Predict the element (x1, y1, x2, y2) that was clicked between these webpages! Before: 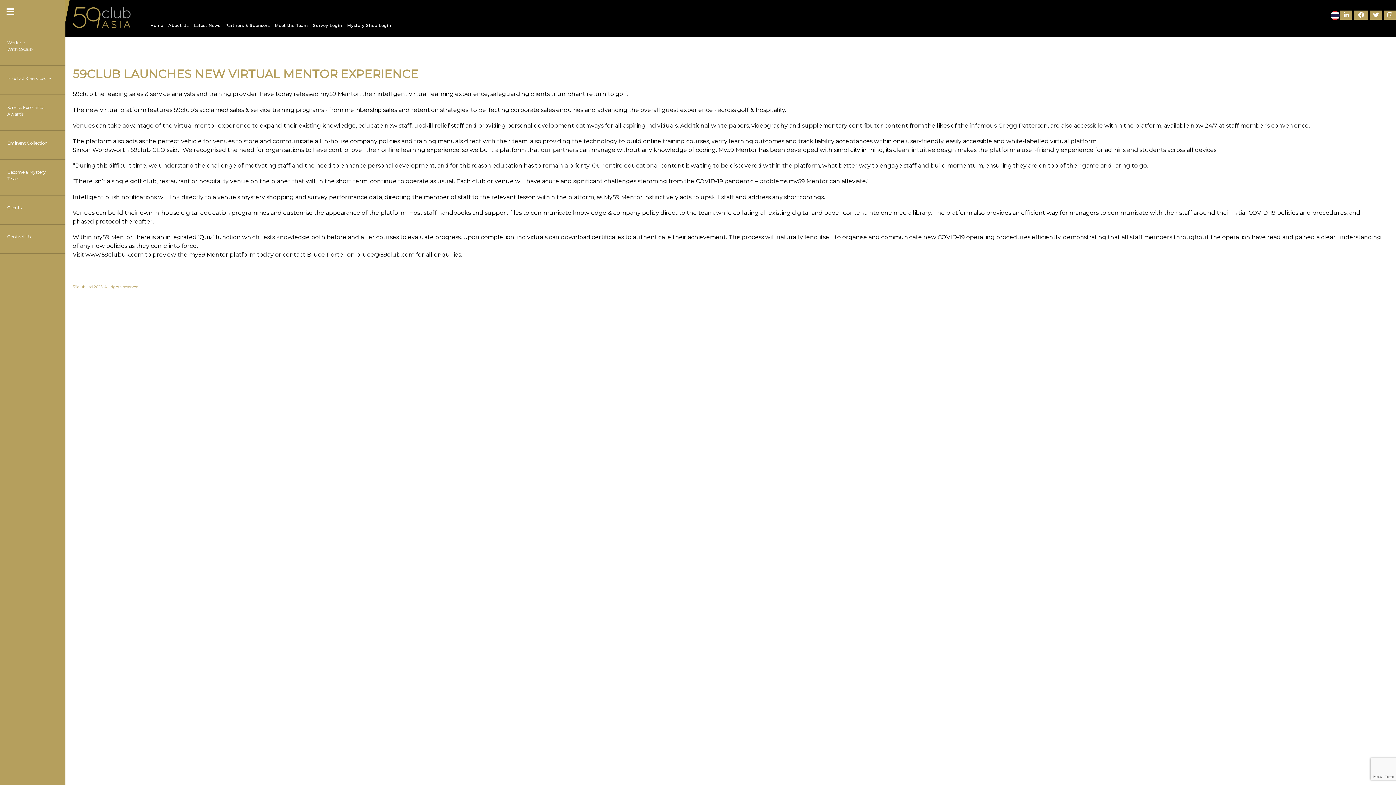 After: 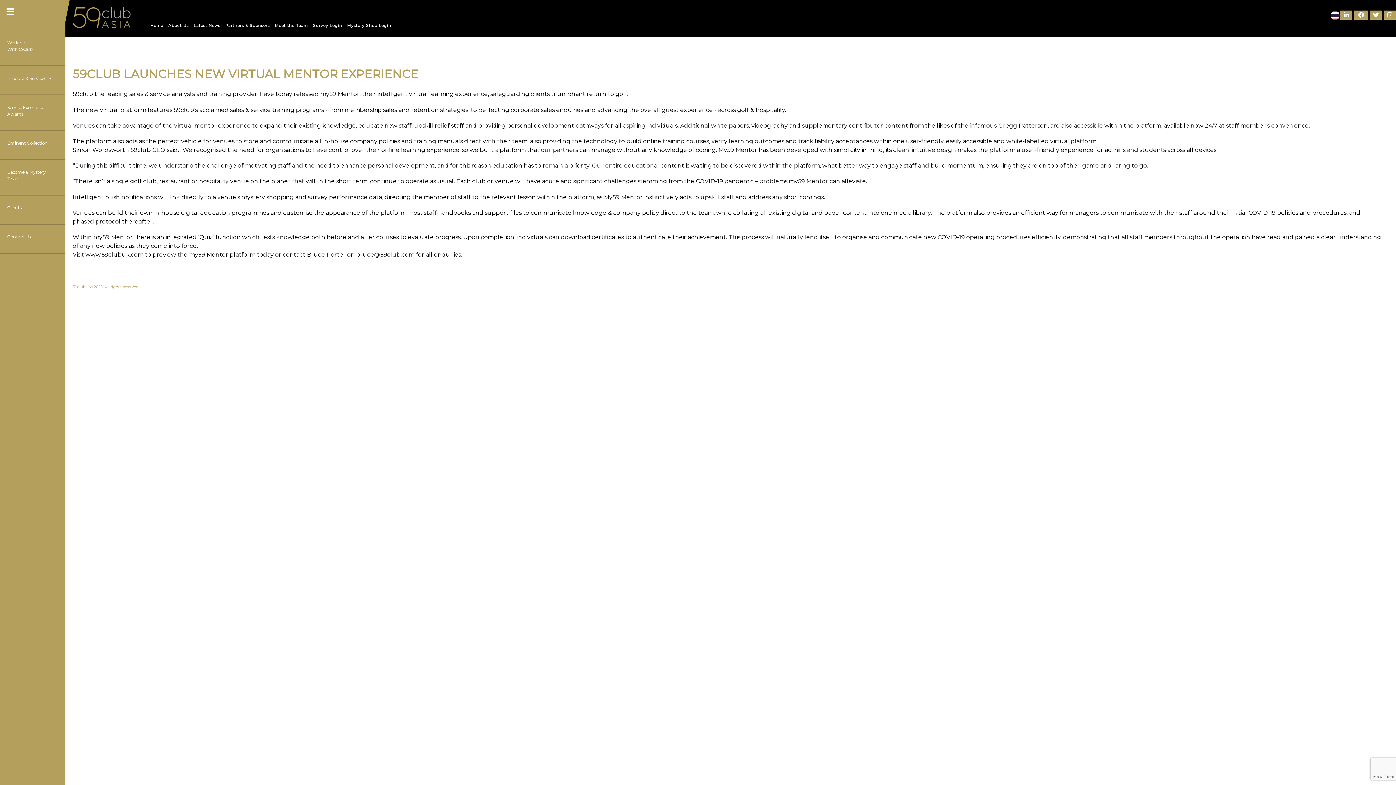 Action: bbox: (1354, 10, 1368, 19)